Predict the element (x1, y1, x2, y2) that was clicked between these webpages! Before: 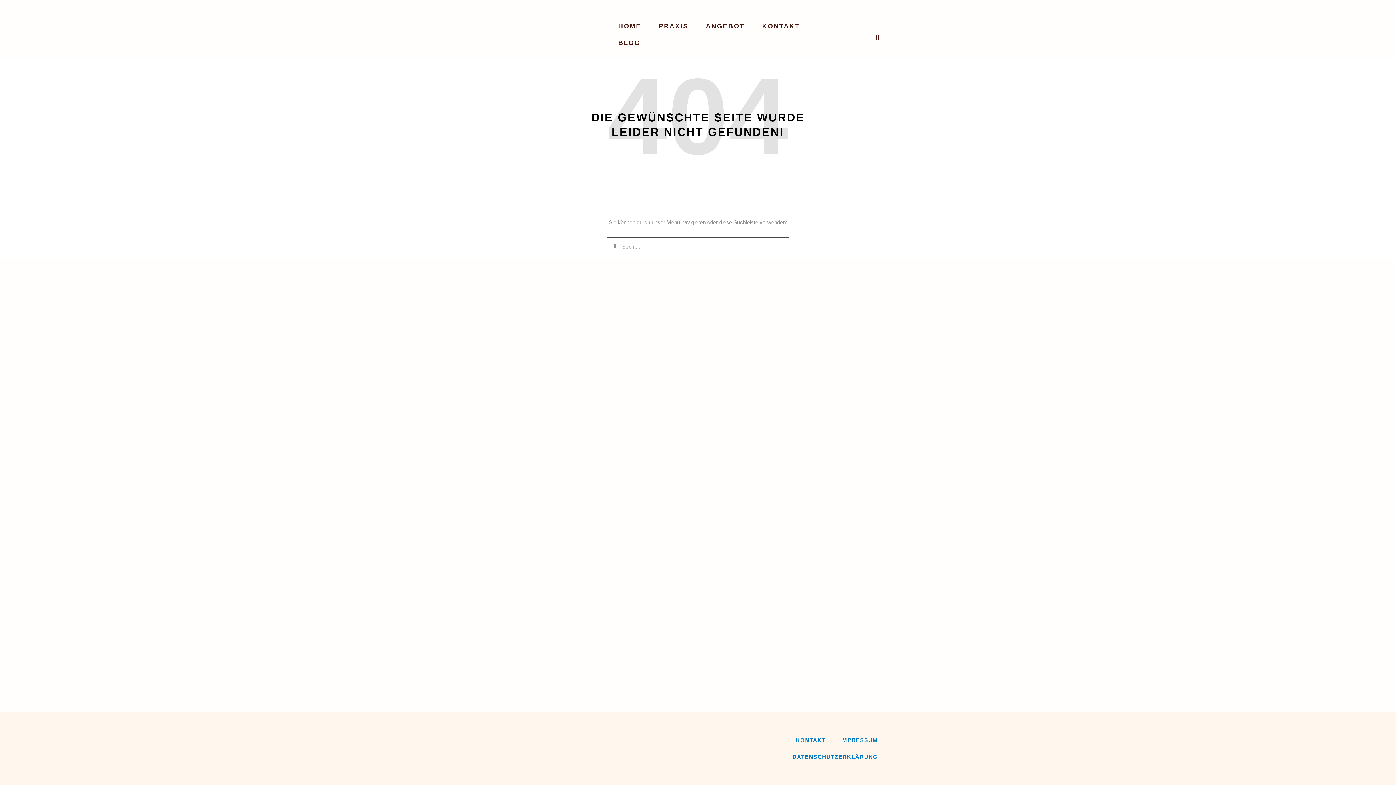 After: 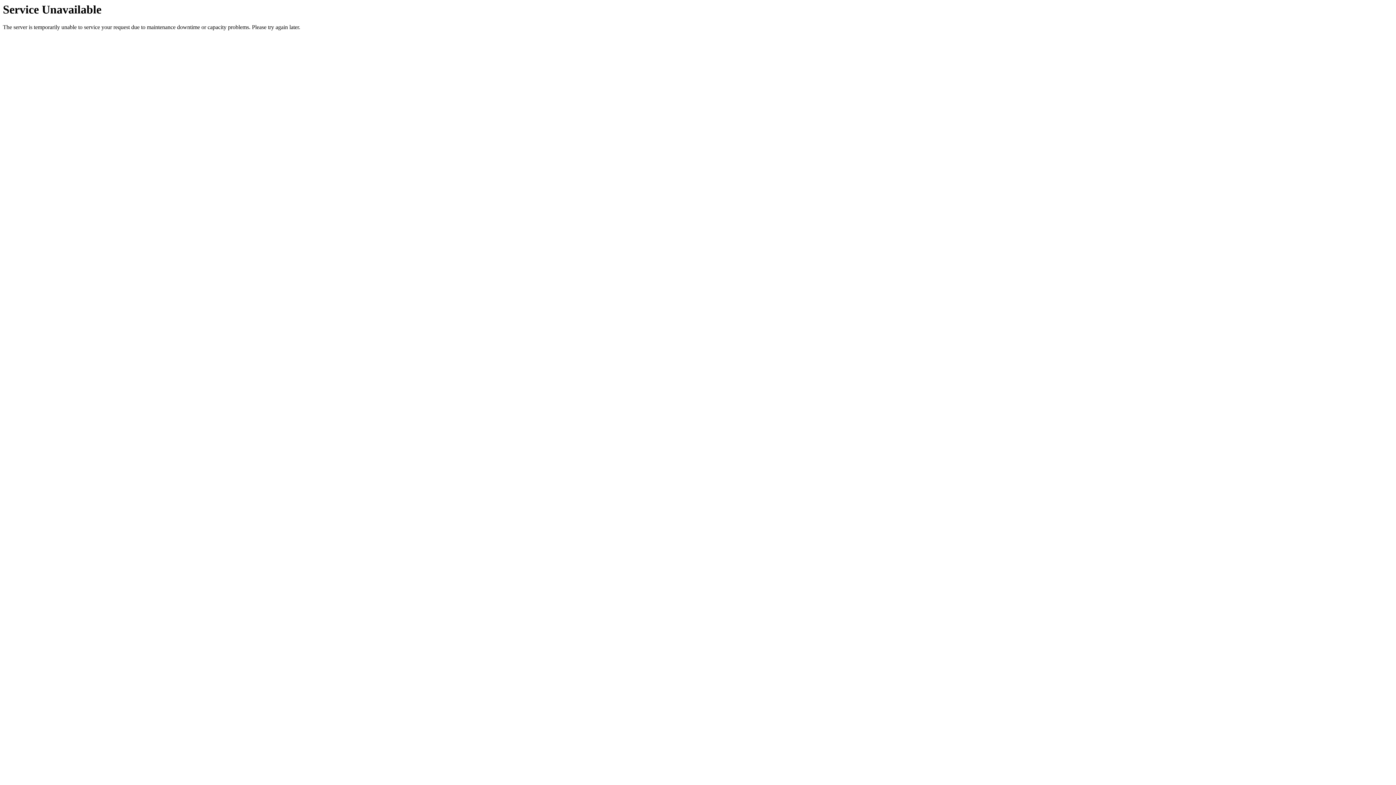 Action: label: HOME bbox: (609, 17, 650, 34)